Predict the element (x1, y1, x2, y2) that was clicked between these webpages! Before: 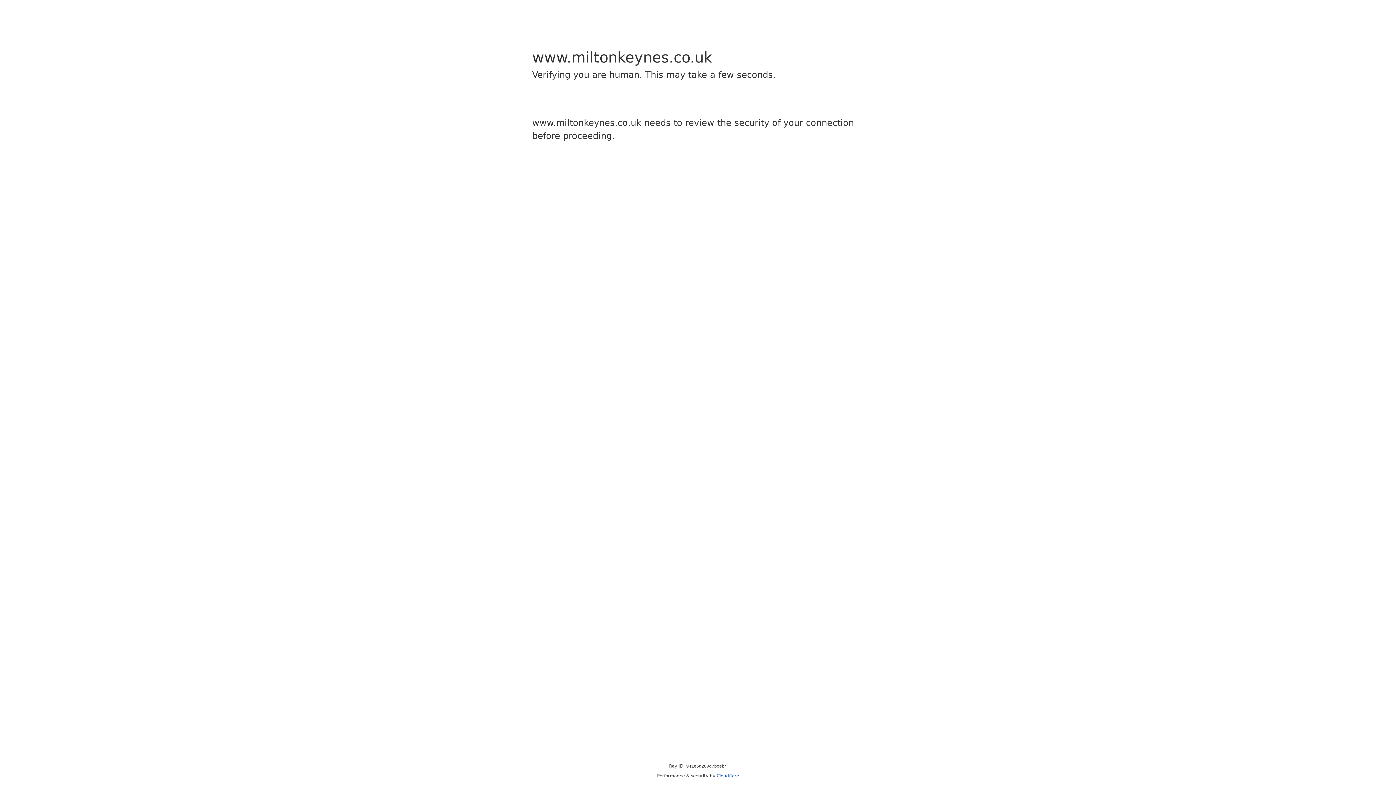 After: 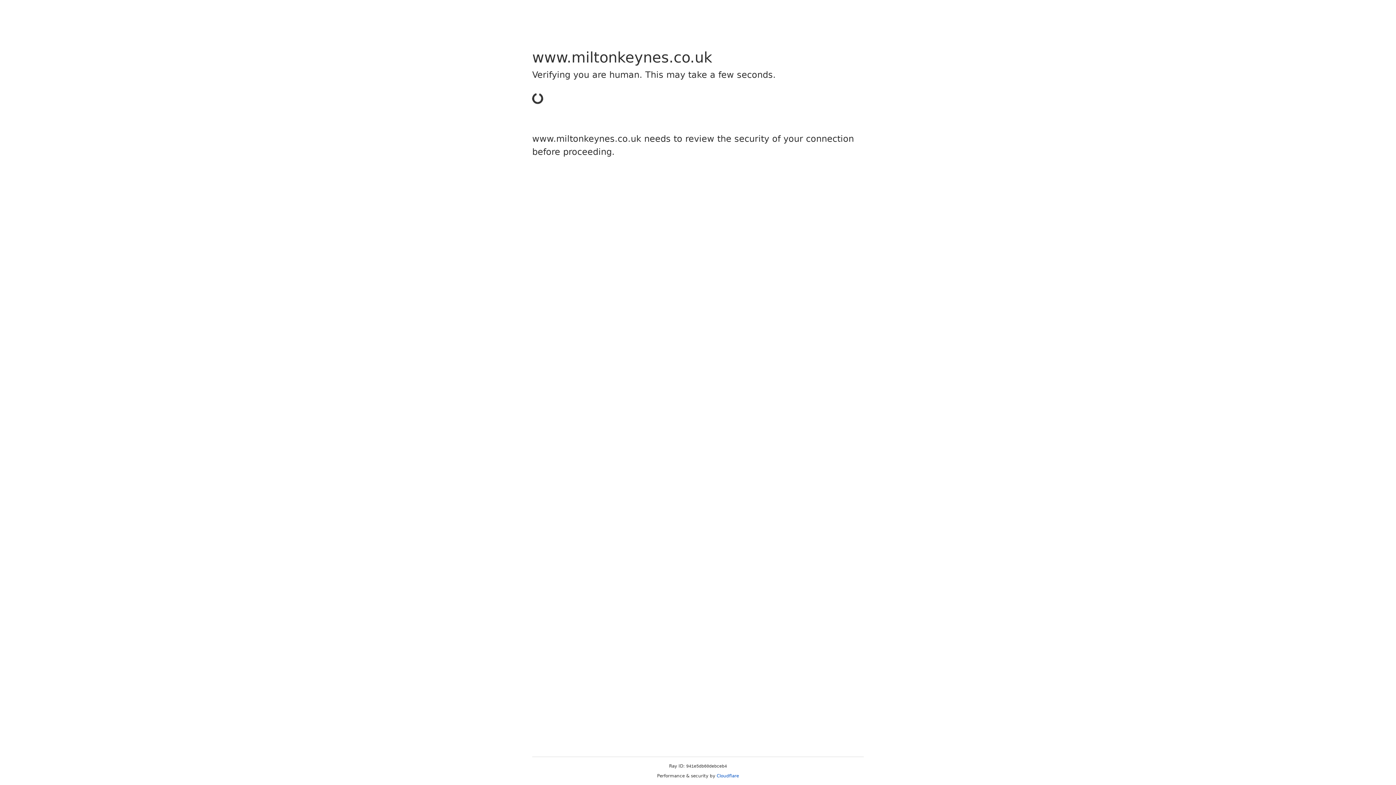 Action: label: Cloudflare bbox: (716, 773, 739, 778)